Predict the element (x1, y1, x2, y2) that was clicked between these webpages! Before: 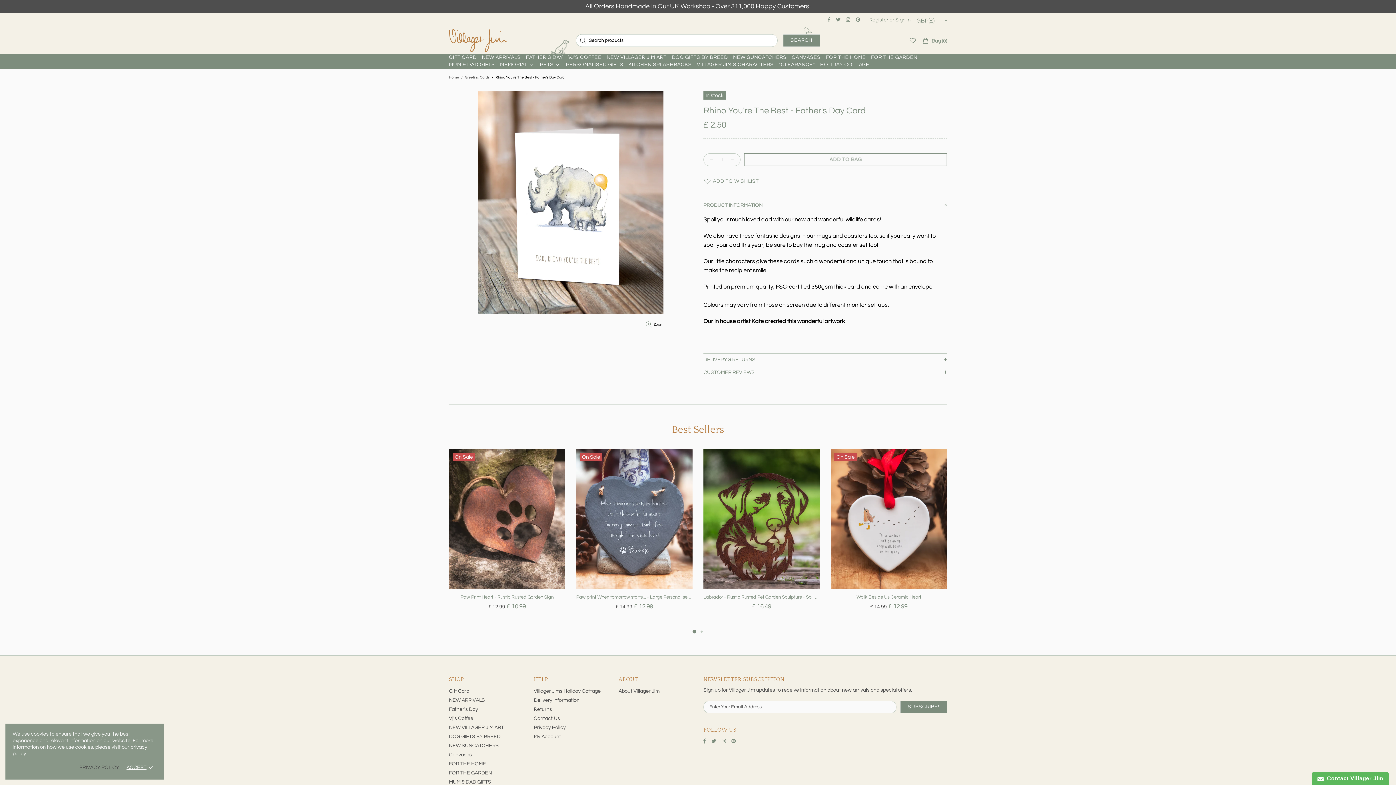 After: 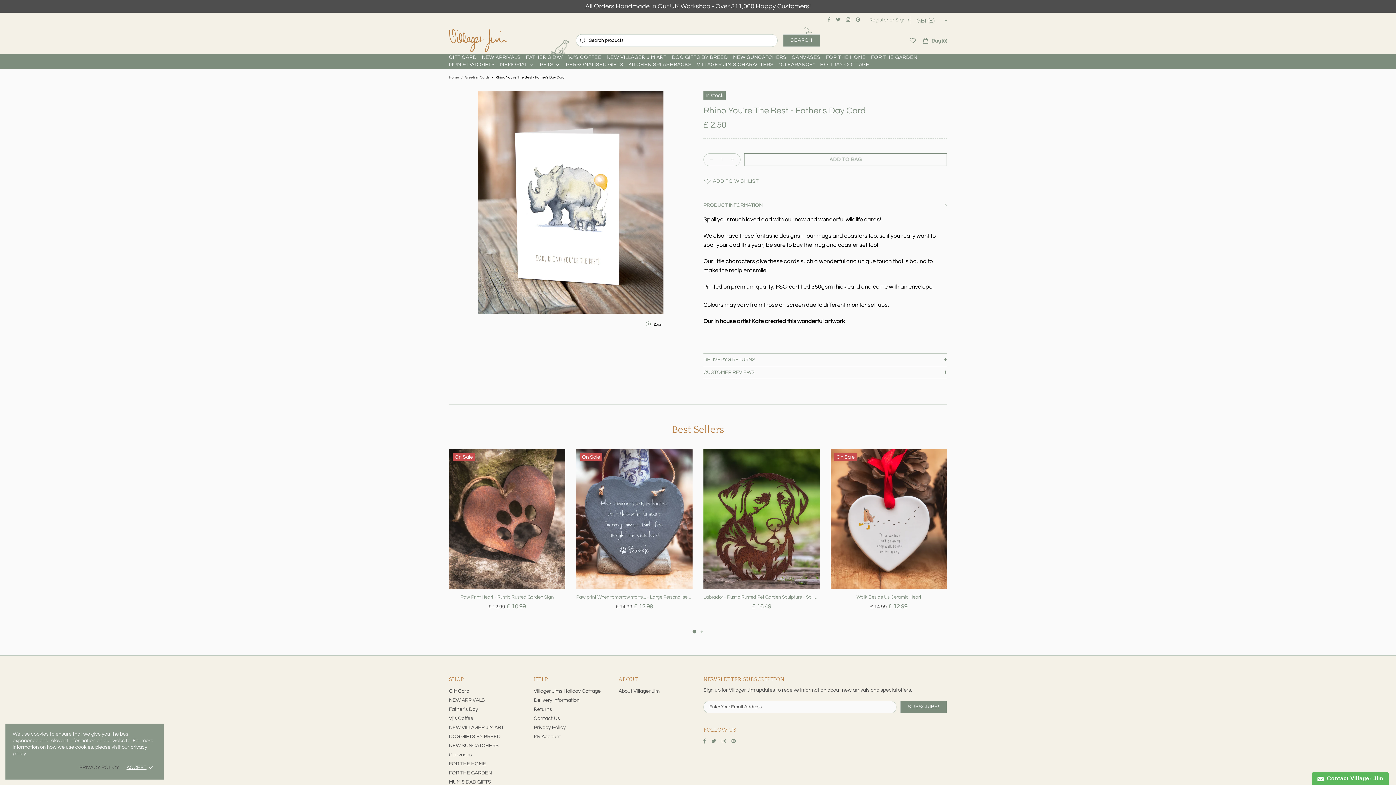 Action: bbox: (703, 737, 708, 745)